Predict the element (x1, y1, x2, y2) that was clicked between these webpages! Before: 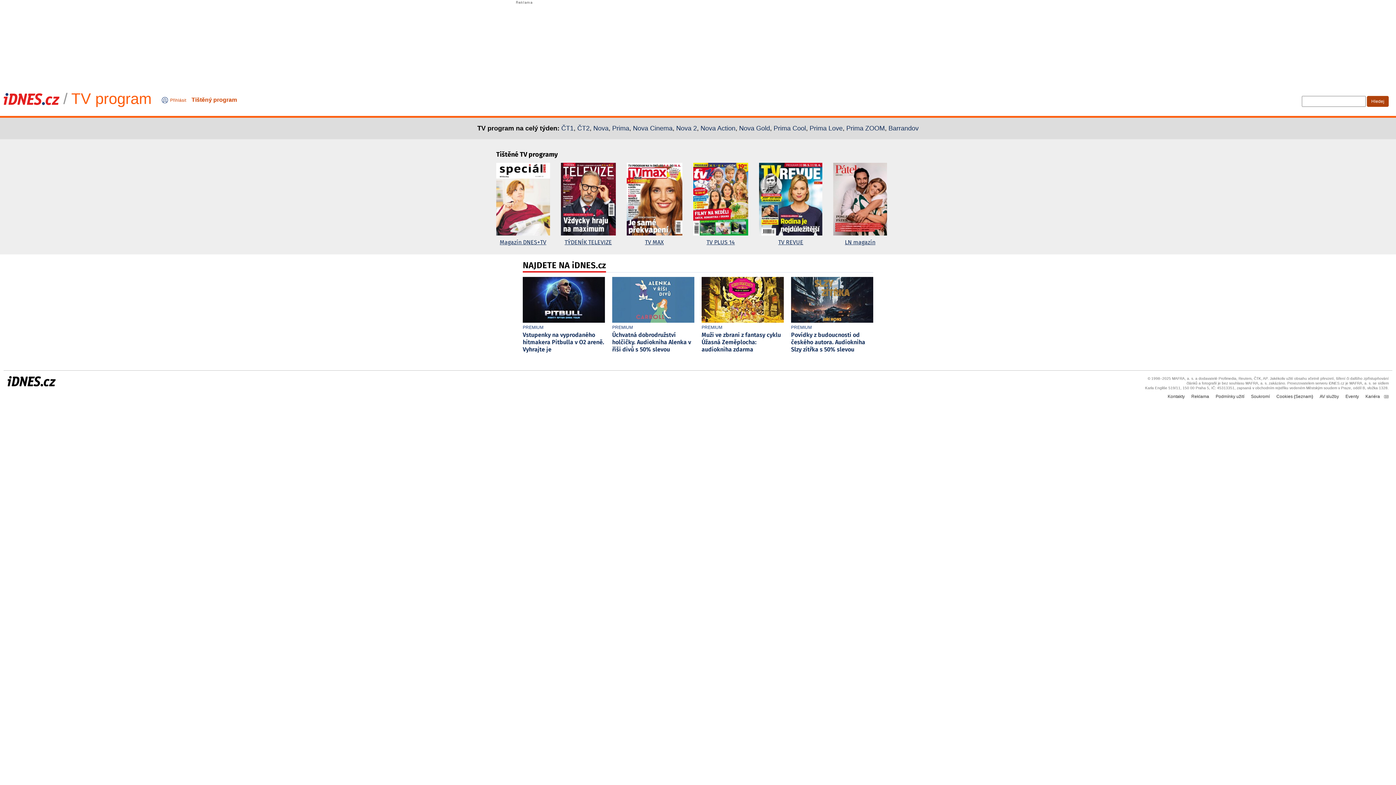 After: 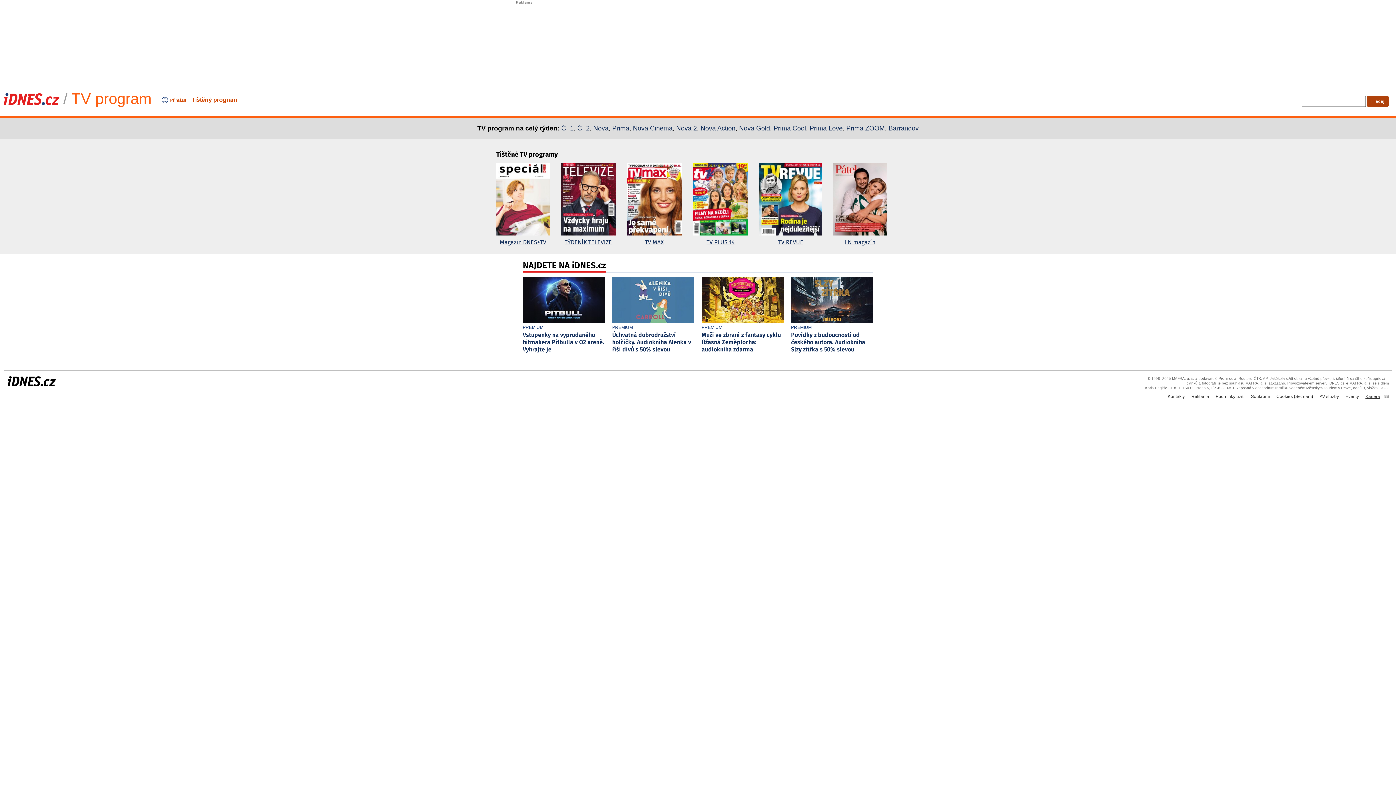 Action: bbox: (1365, 394, 1380, 399) label: Kariéra